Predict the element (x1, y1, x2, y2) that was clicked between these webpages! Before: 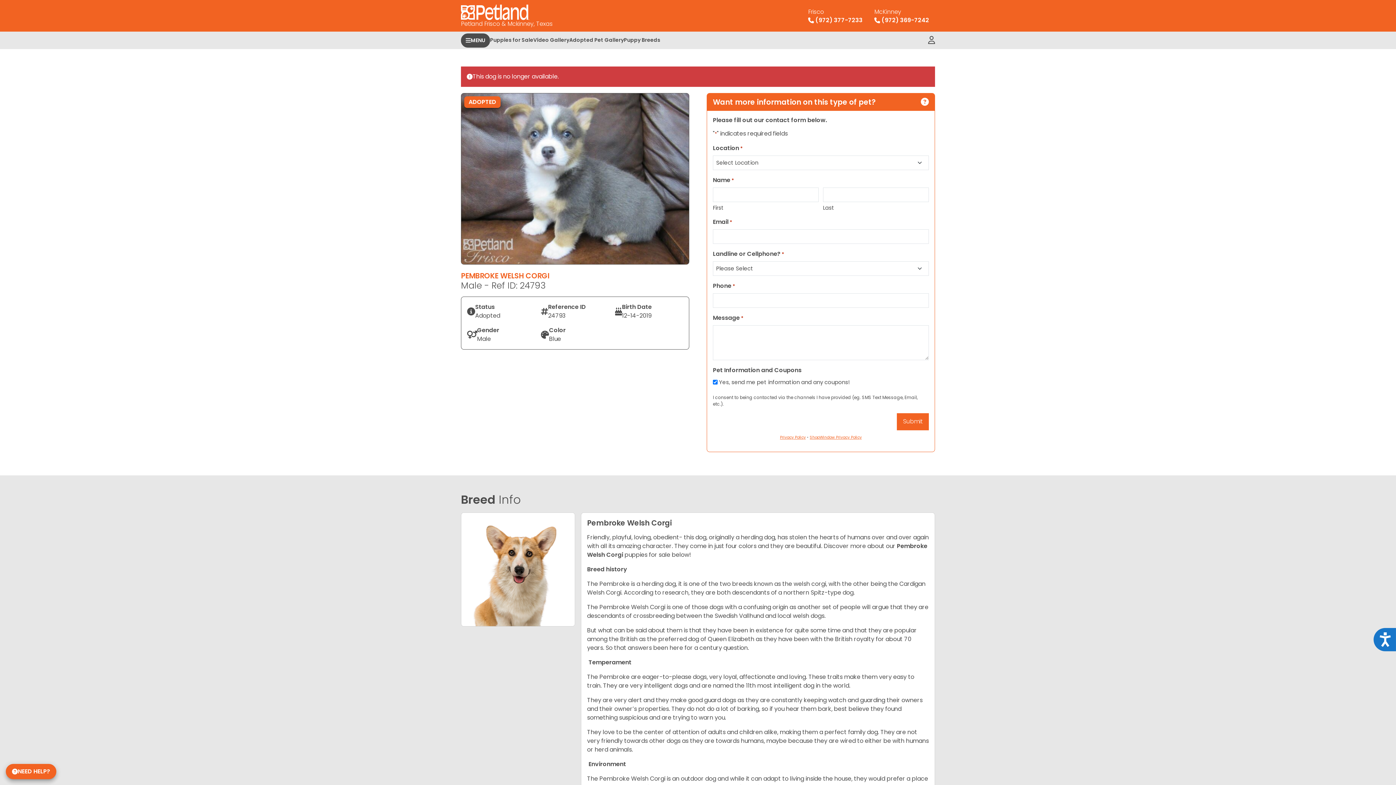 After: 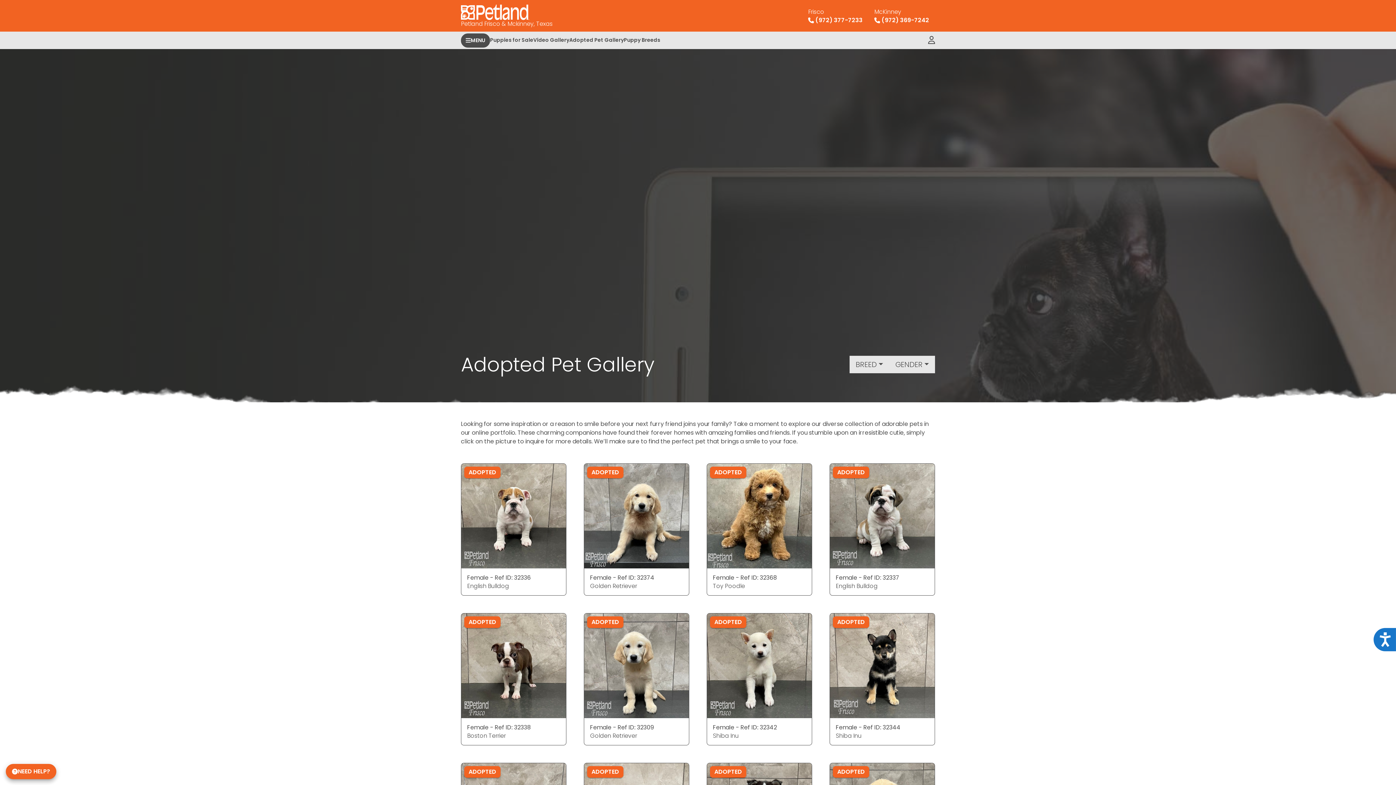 Action: bbox: (569, 31, 624, 48) label: Adopted Pet Gallery